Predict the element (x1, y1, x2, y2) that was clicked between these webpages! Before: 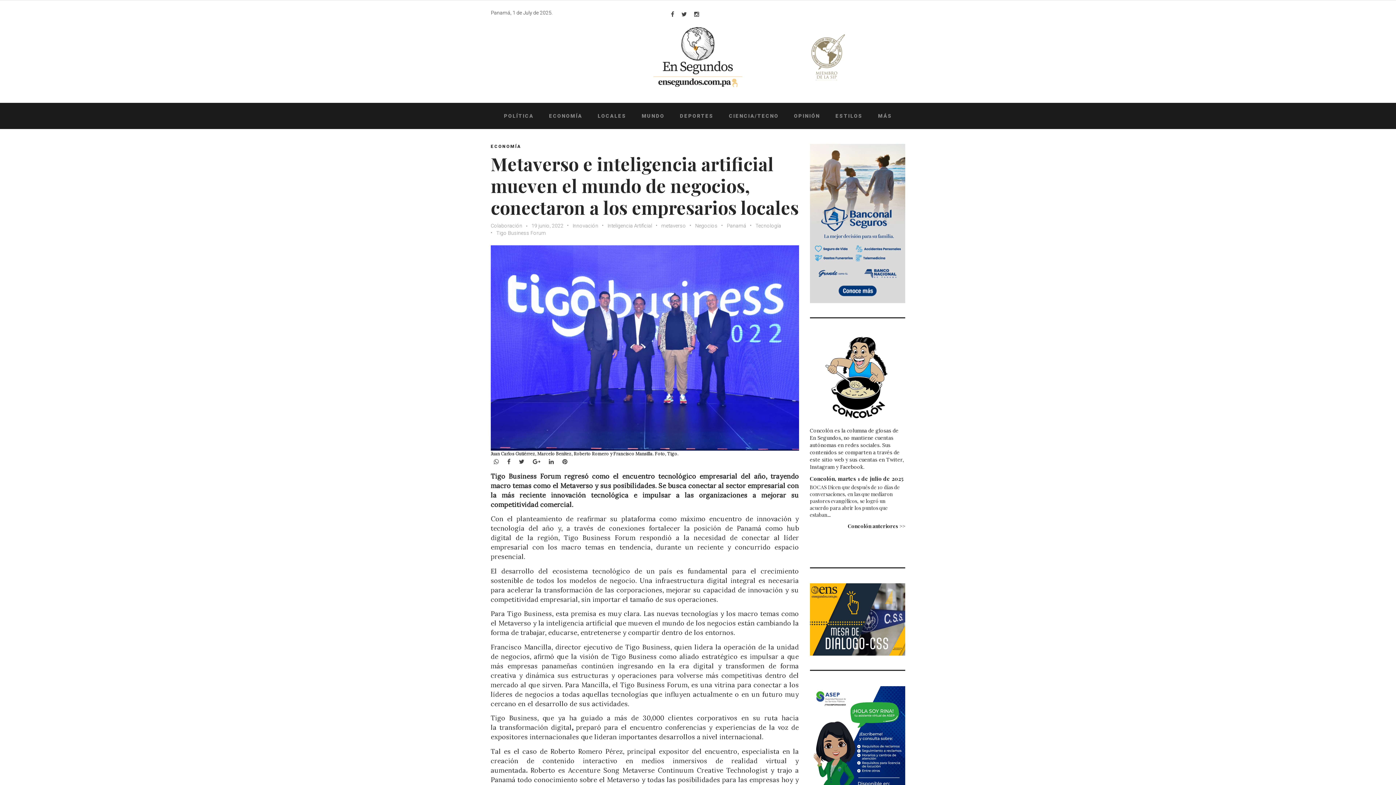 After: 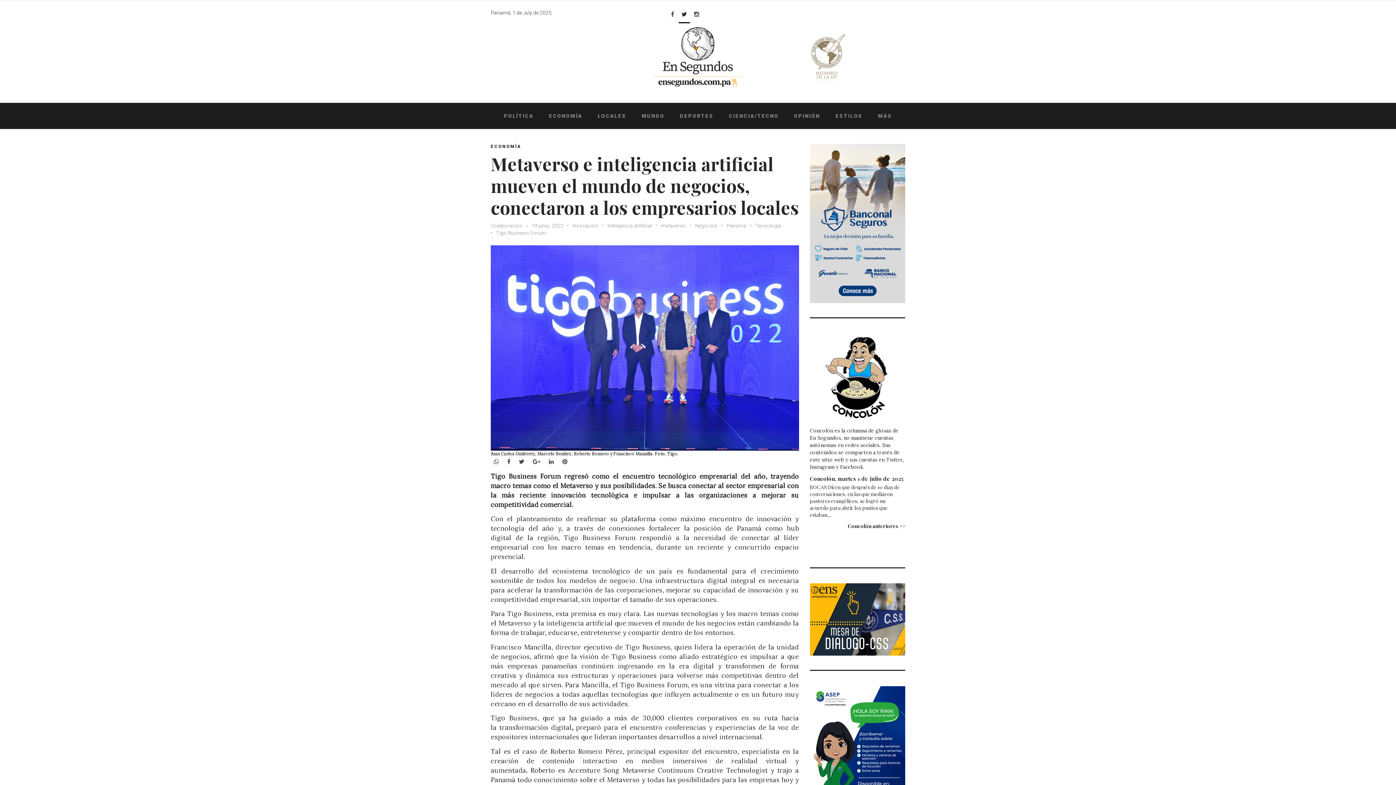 Action: bbox: (678, 11, 690, 17) label: Twitter